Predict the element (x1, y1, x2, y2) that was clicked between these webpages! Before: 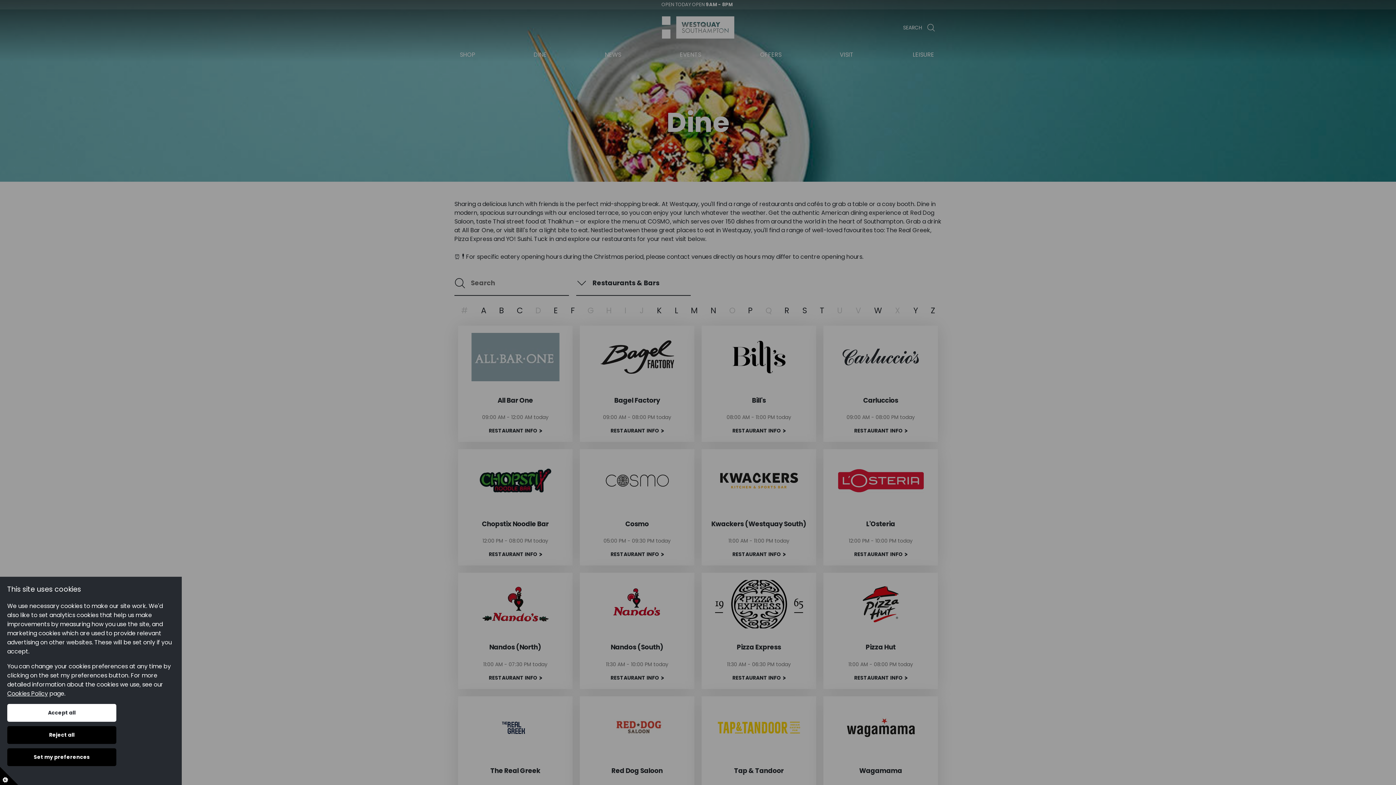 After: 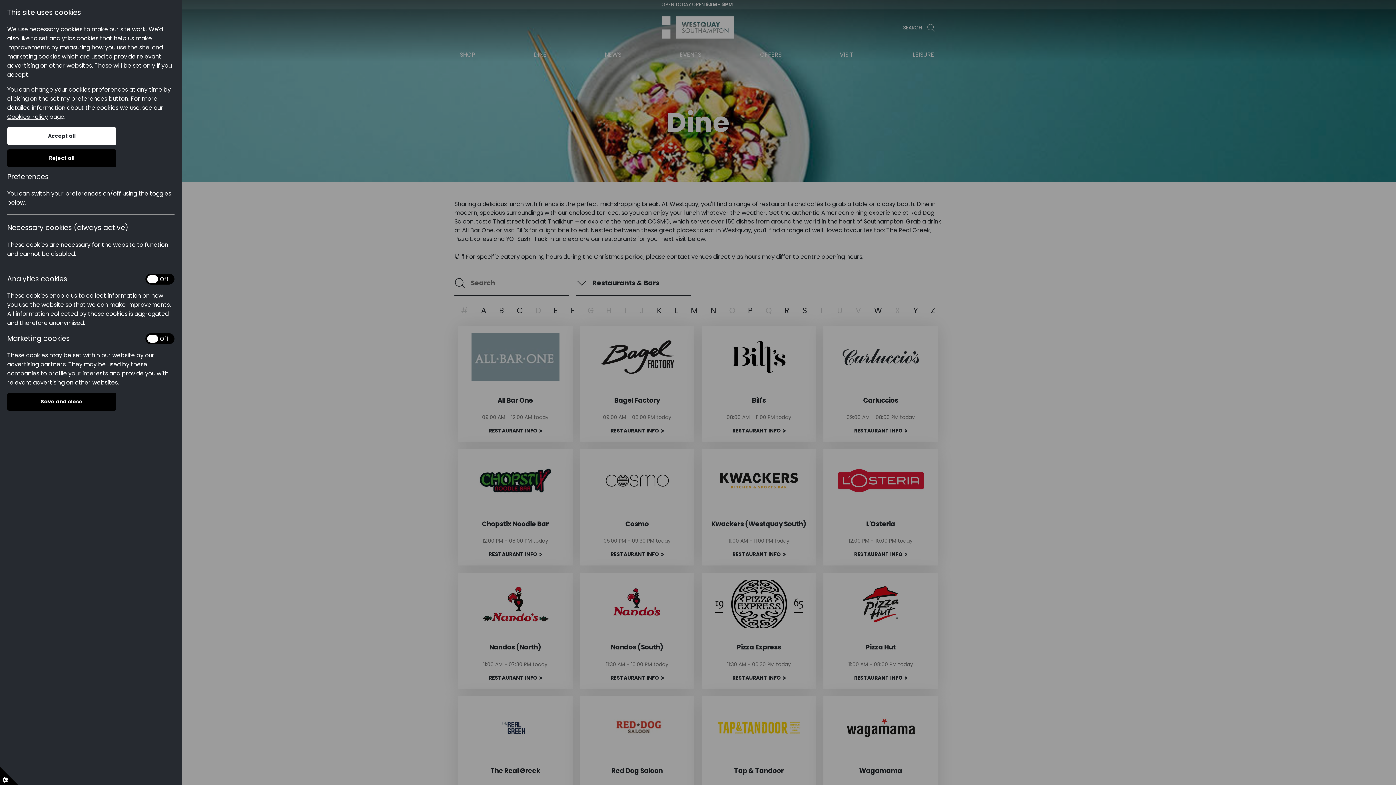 Action: bbox: (7, 748, 116, 766) label: Set my preferences